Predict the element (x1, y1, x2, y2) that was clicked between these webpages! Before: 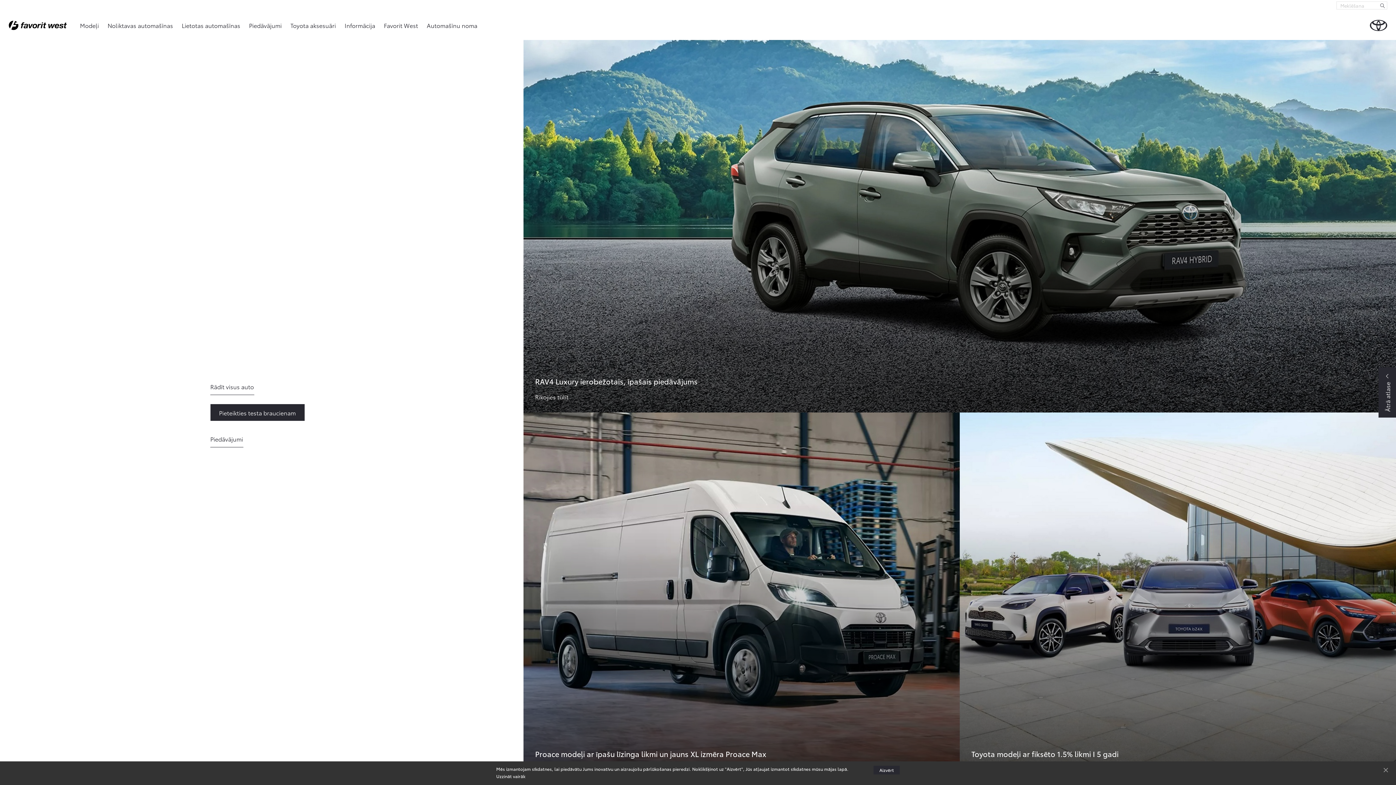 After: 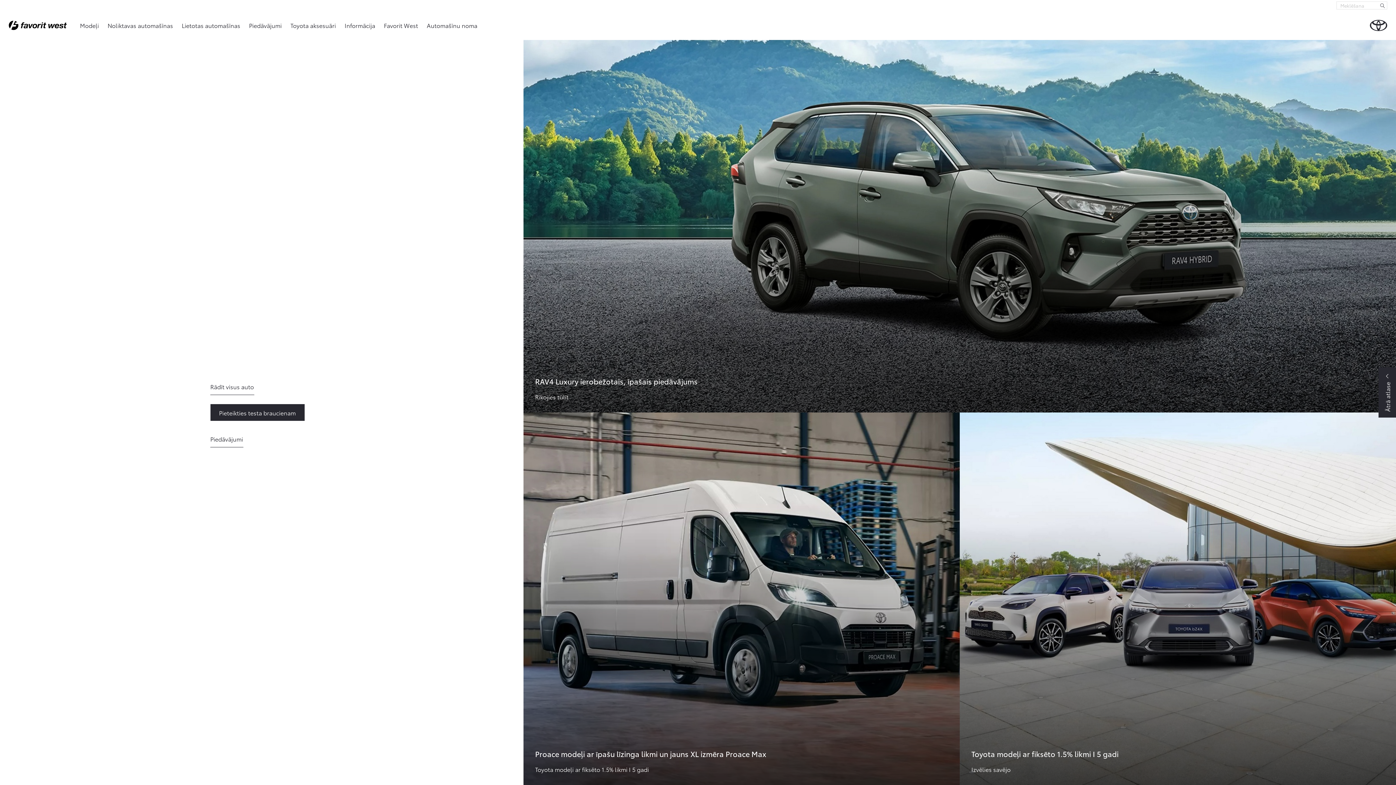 Action: bbox: (873, 766, 900, 774) label: Aizvērt